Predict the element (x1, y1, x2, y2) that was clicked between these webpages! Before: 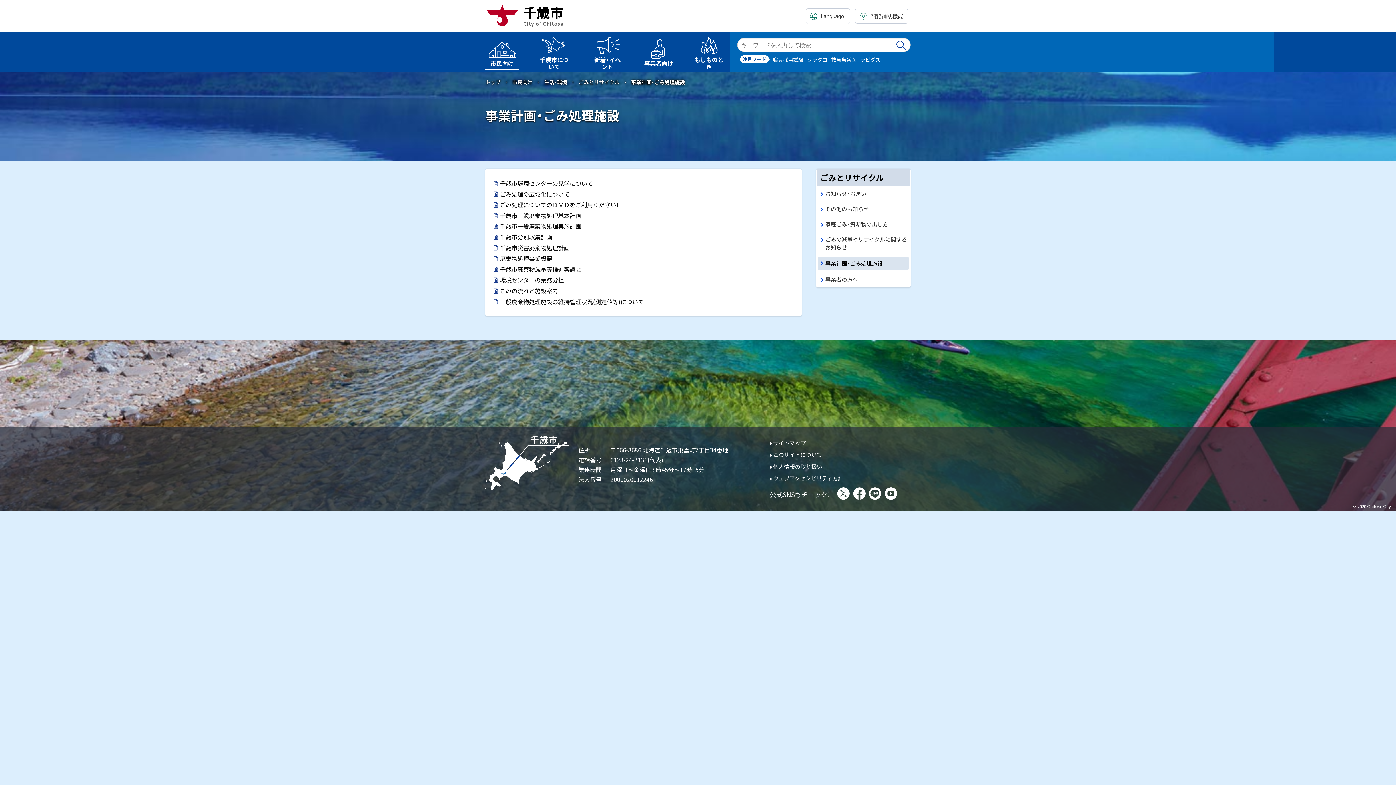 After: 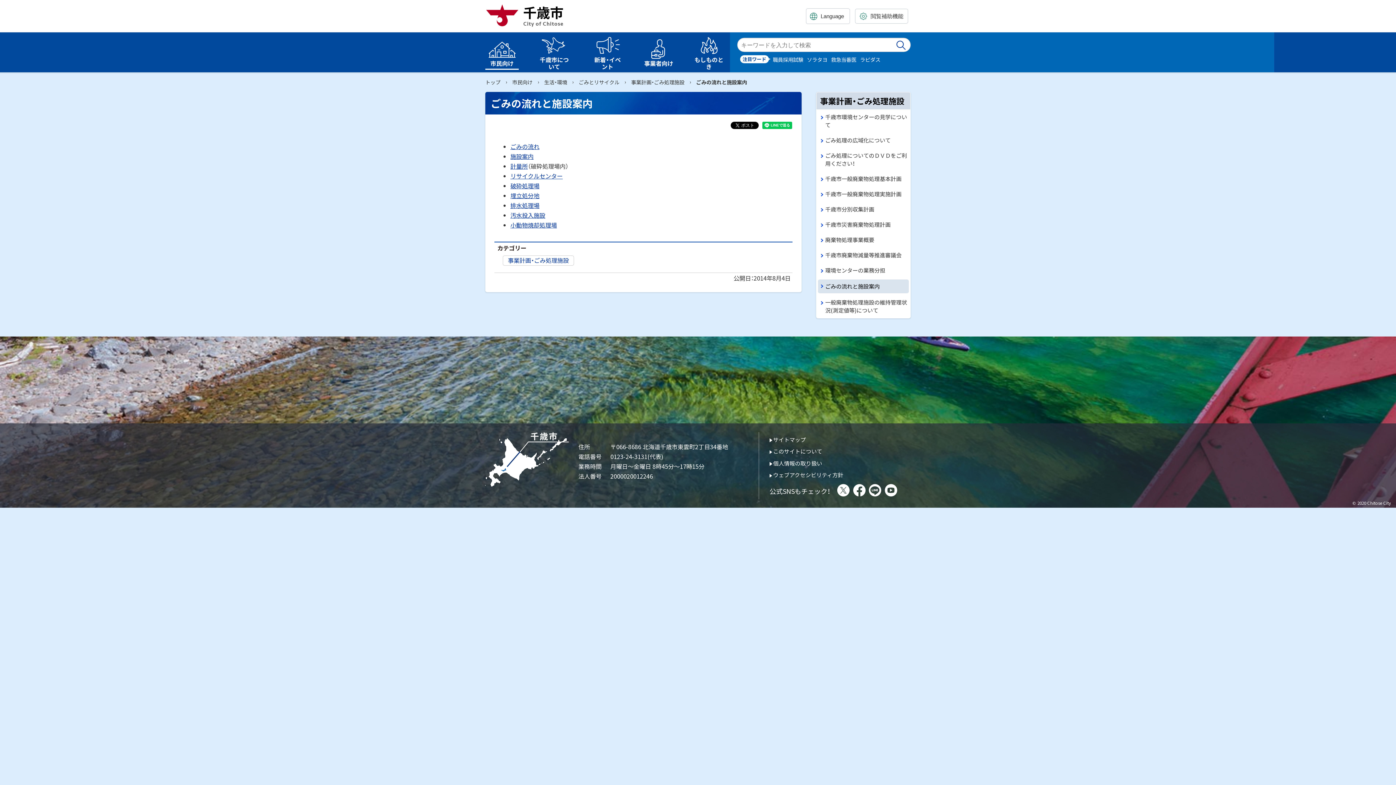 Action: label: ごみの流れと施設案内 bbox: (493, 285, 558, 295)